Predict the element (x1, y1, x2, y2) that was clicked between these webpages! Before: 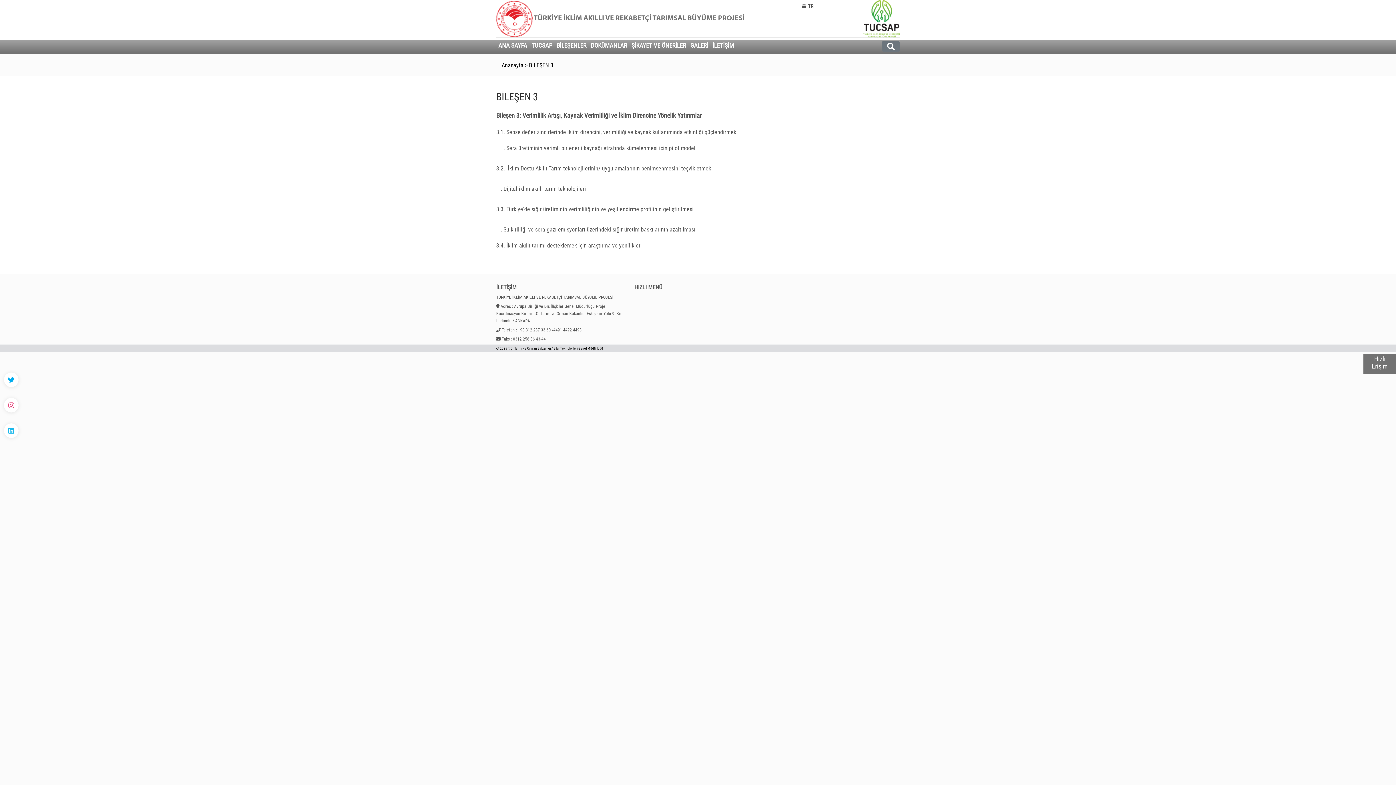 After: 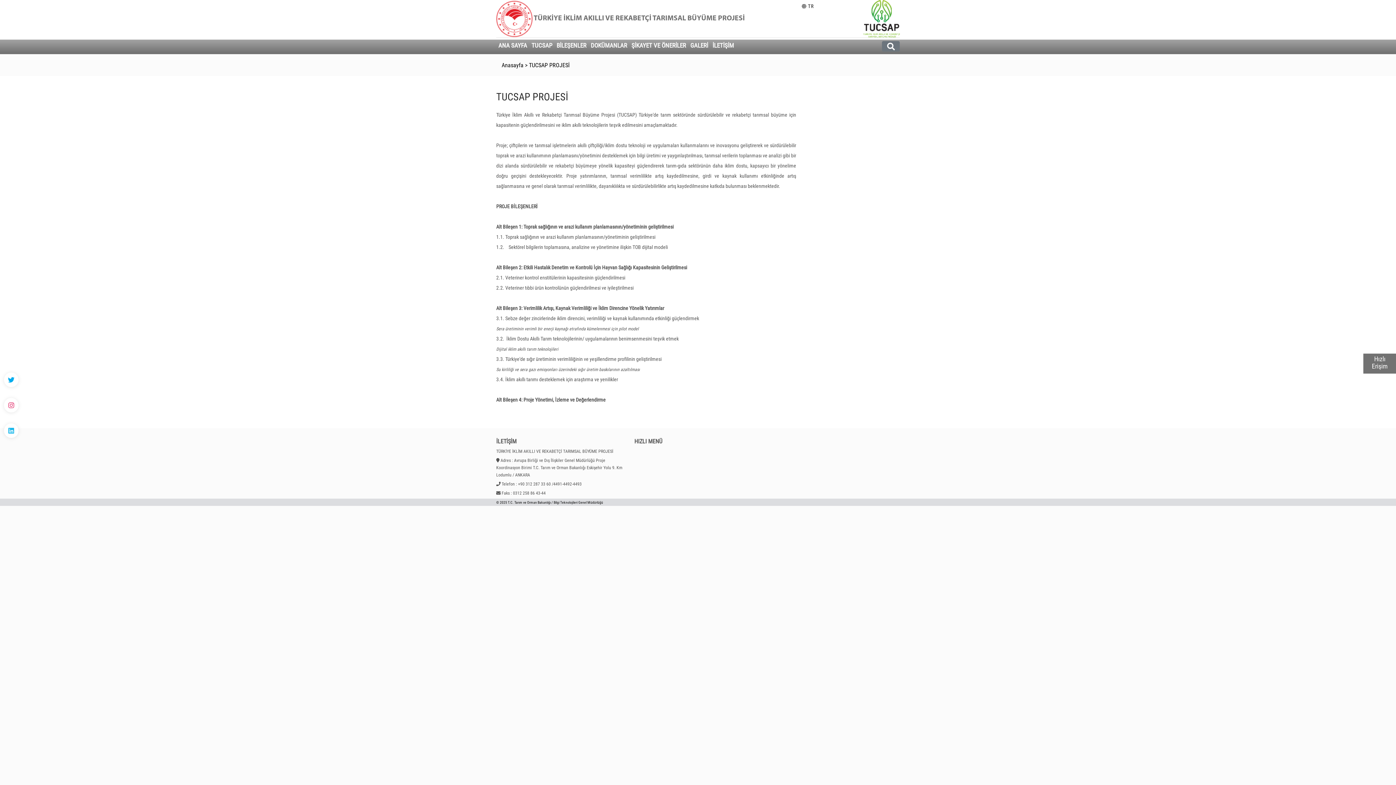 Action: label: TUCSAP bbox: (529, 40, 554, 50)